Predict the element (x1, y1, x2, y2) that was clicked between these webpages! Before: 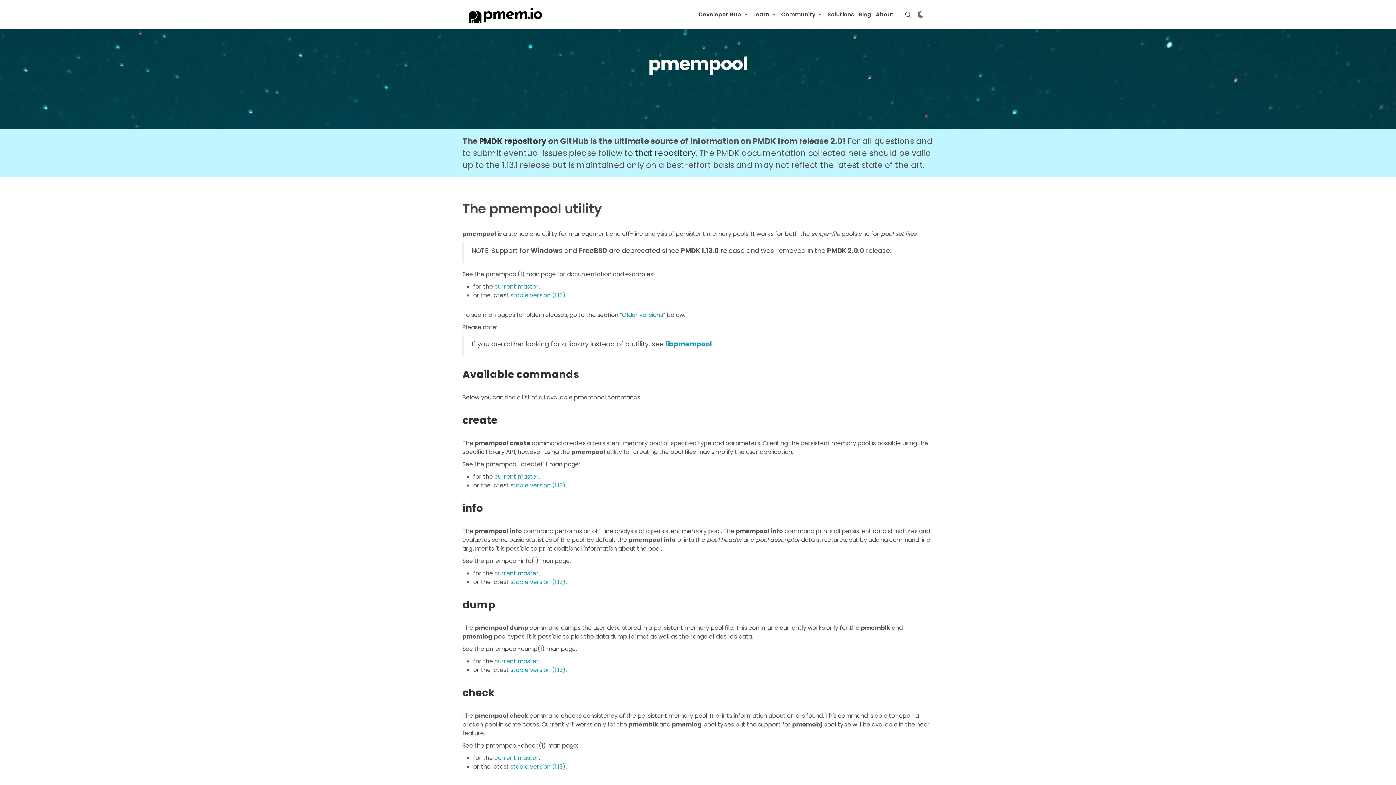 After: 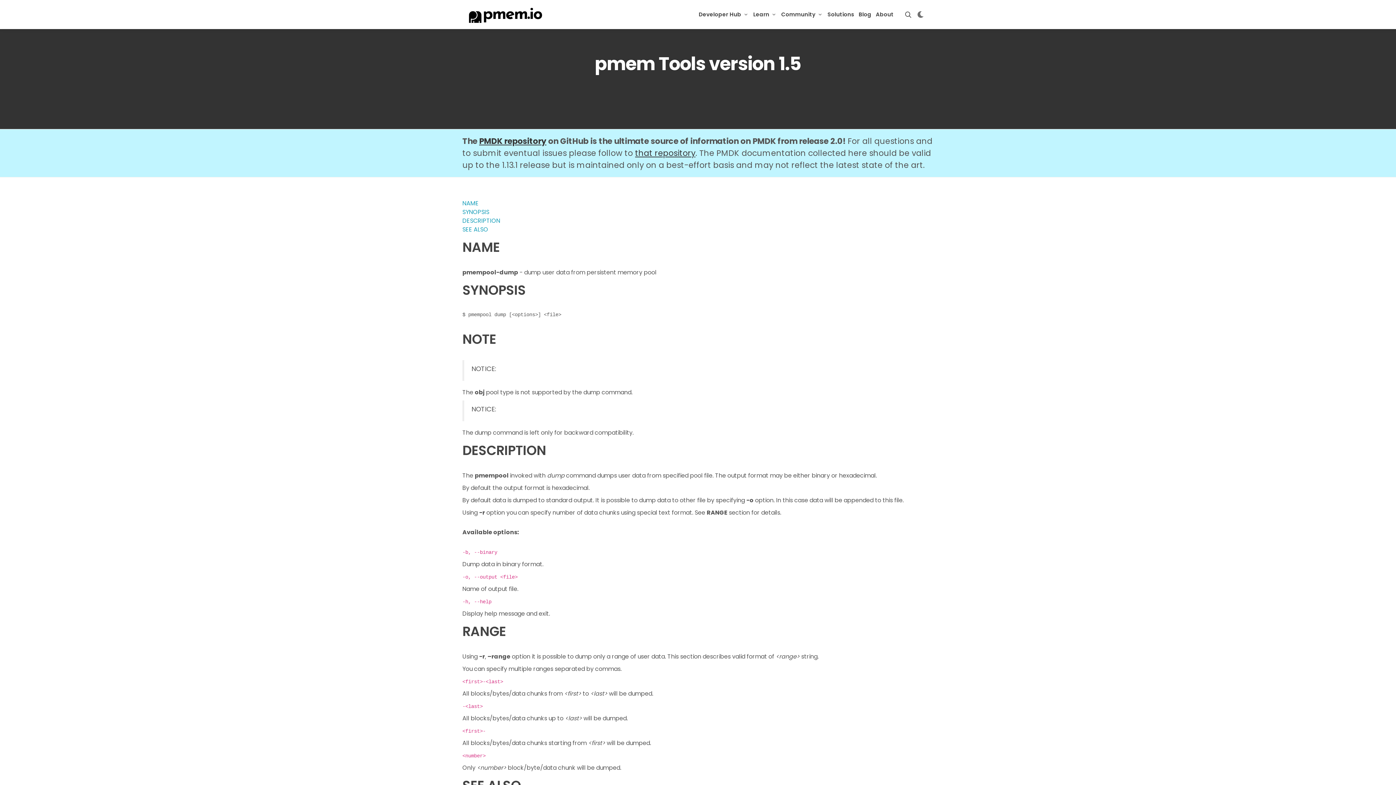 Action: bbox: (494, 657, 538, 665) label: current master